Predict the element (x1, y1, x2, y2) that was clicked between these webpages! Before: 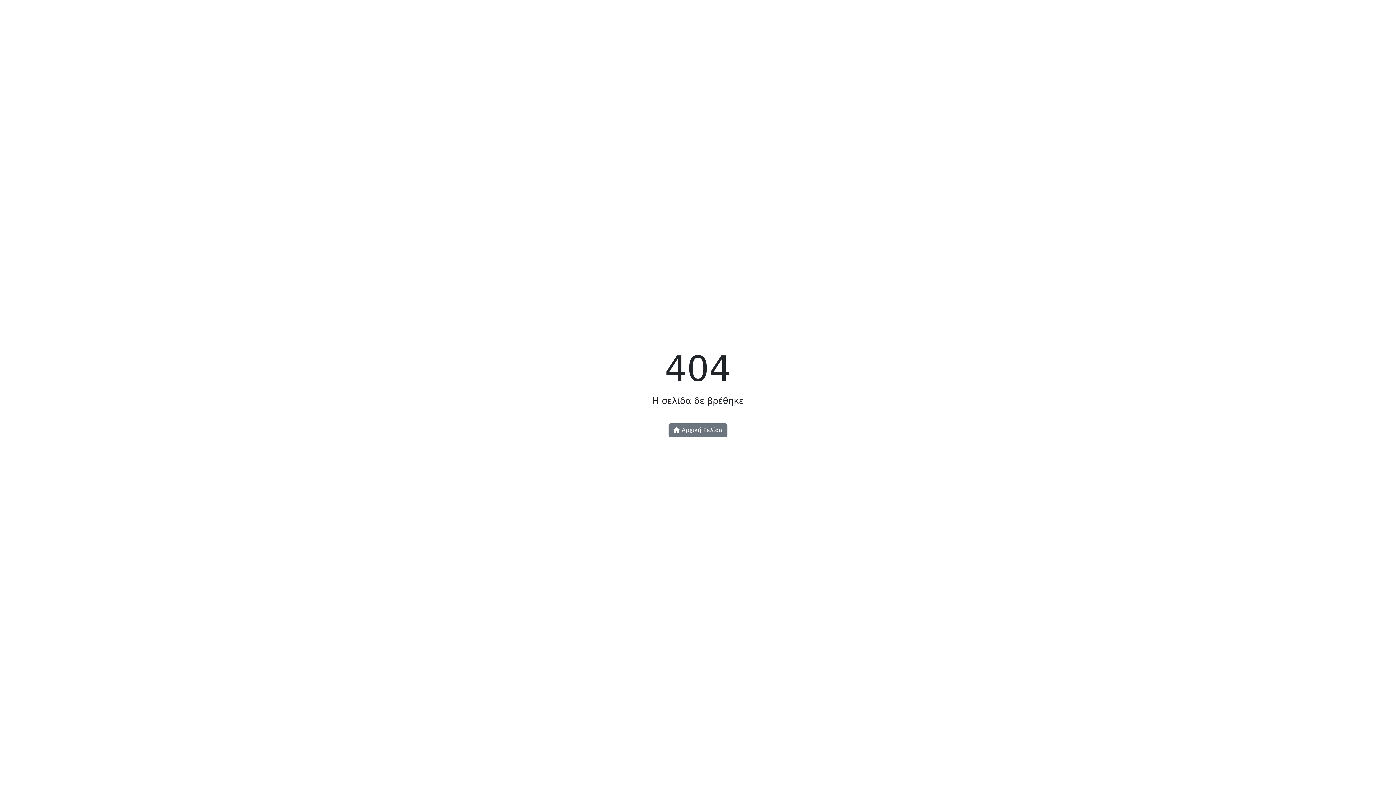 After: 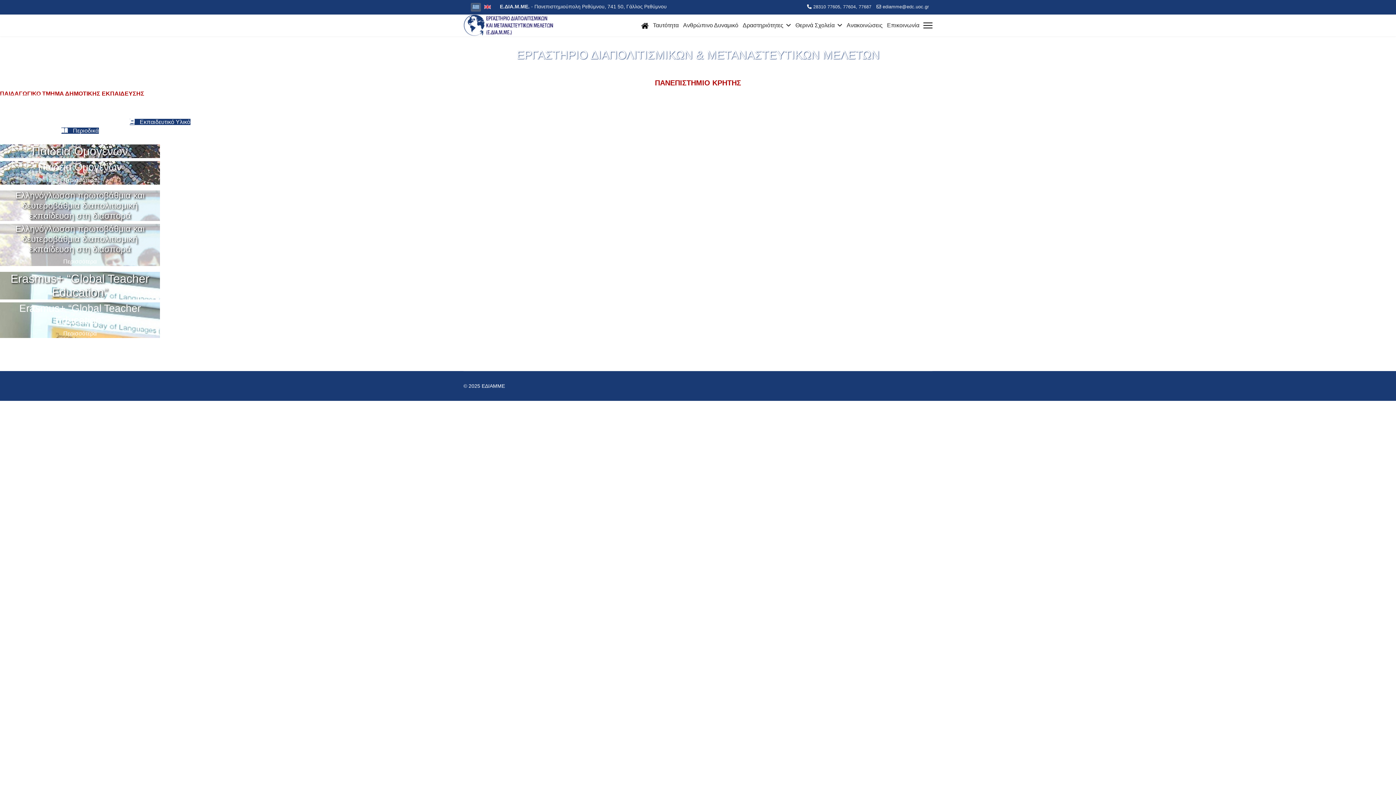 Action: bbox: (668, 423, 727, 437) label:  Αρχική Σελίδα